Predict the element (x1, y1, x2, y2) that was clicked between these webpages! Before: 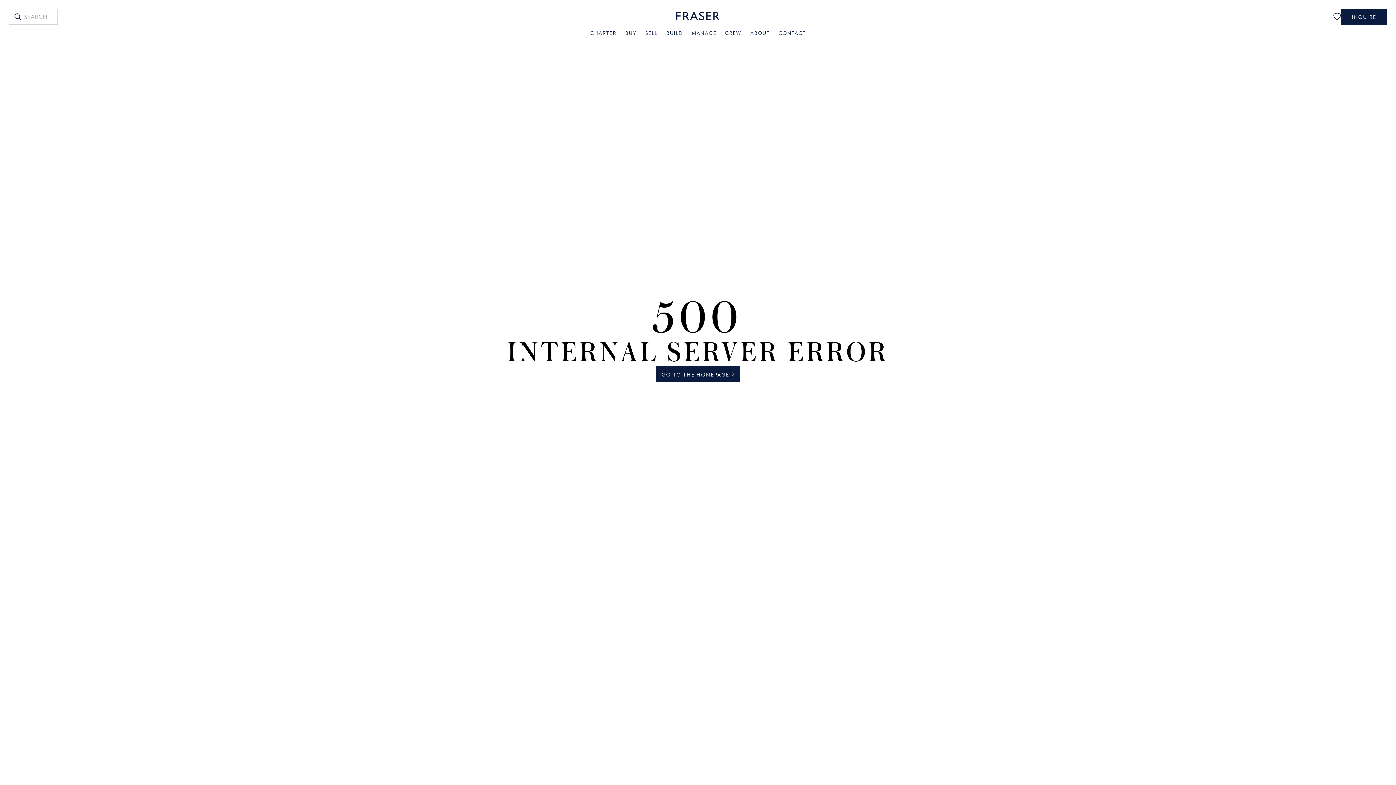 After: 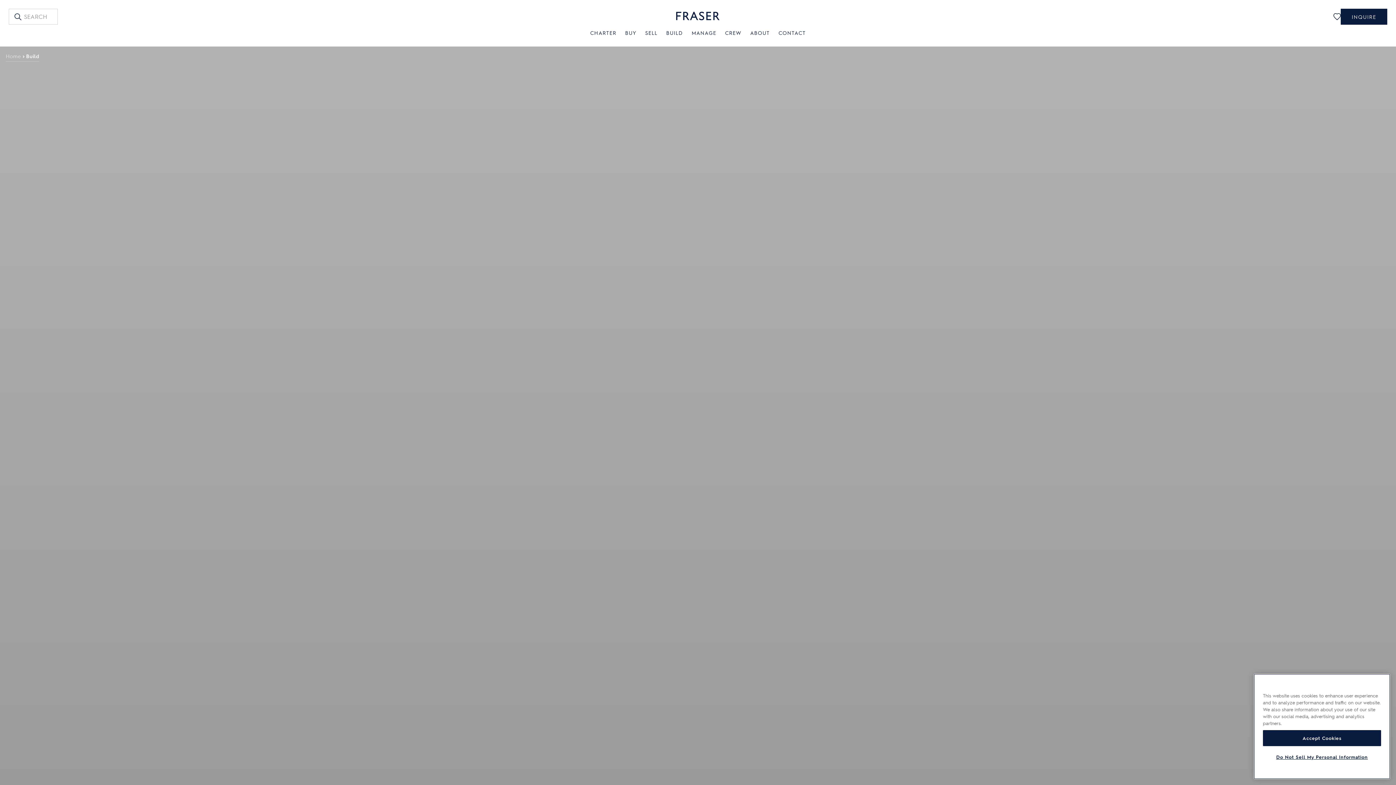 Action: label: Navigate to /en/build-a-yacht/ bbox: (662, 30, 687, 46)